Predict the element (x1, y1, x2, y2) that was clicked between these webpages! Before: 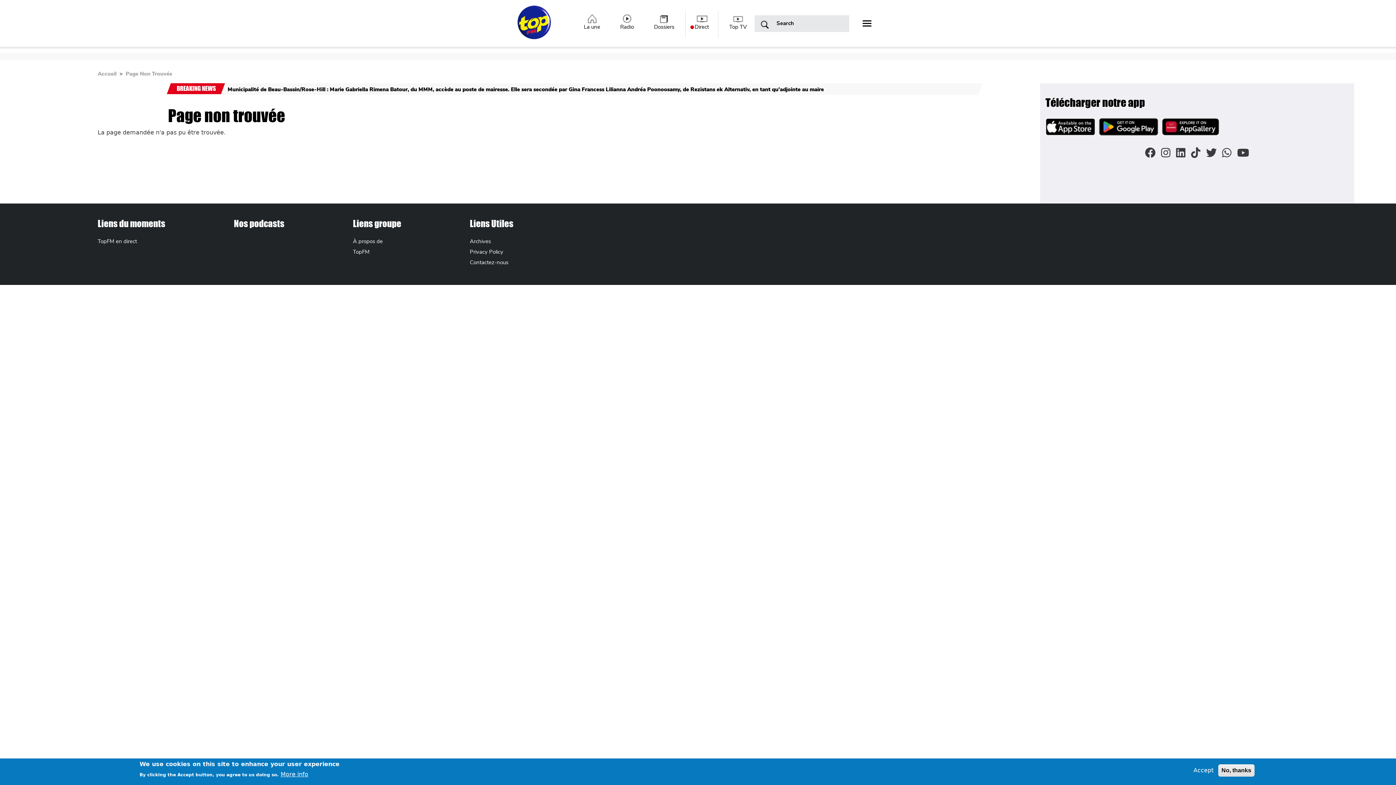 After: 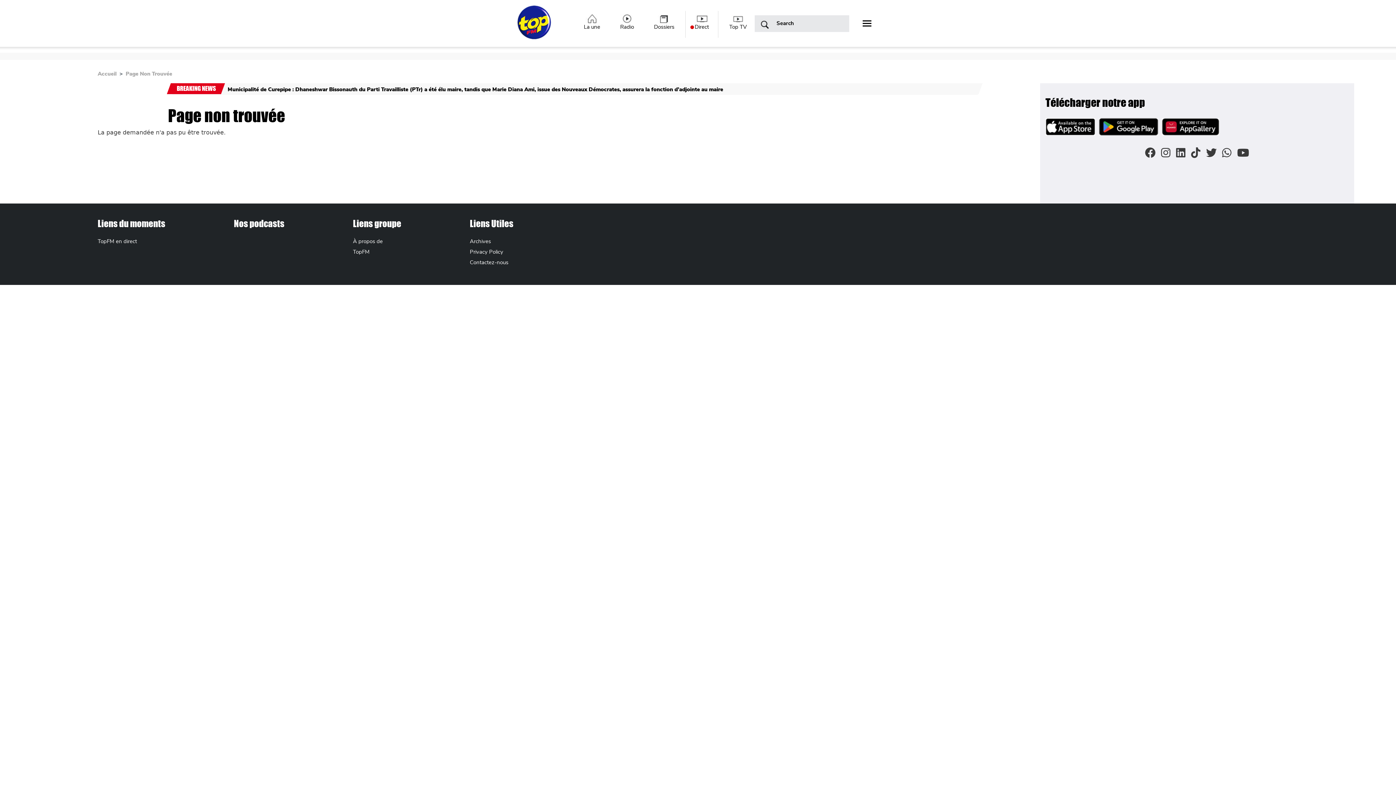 Action: bbox: (1218, 764, 1254, 777) label: No, thanks